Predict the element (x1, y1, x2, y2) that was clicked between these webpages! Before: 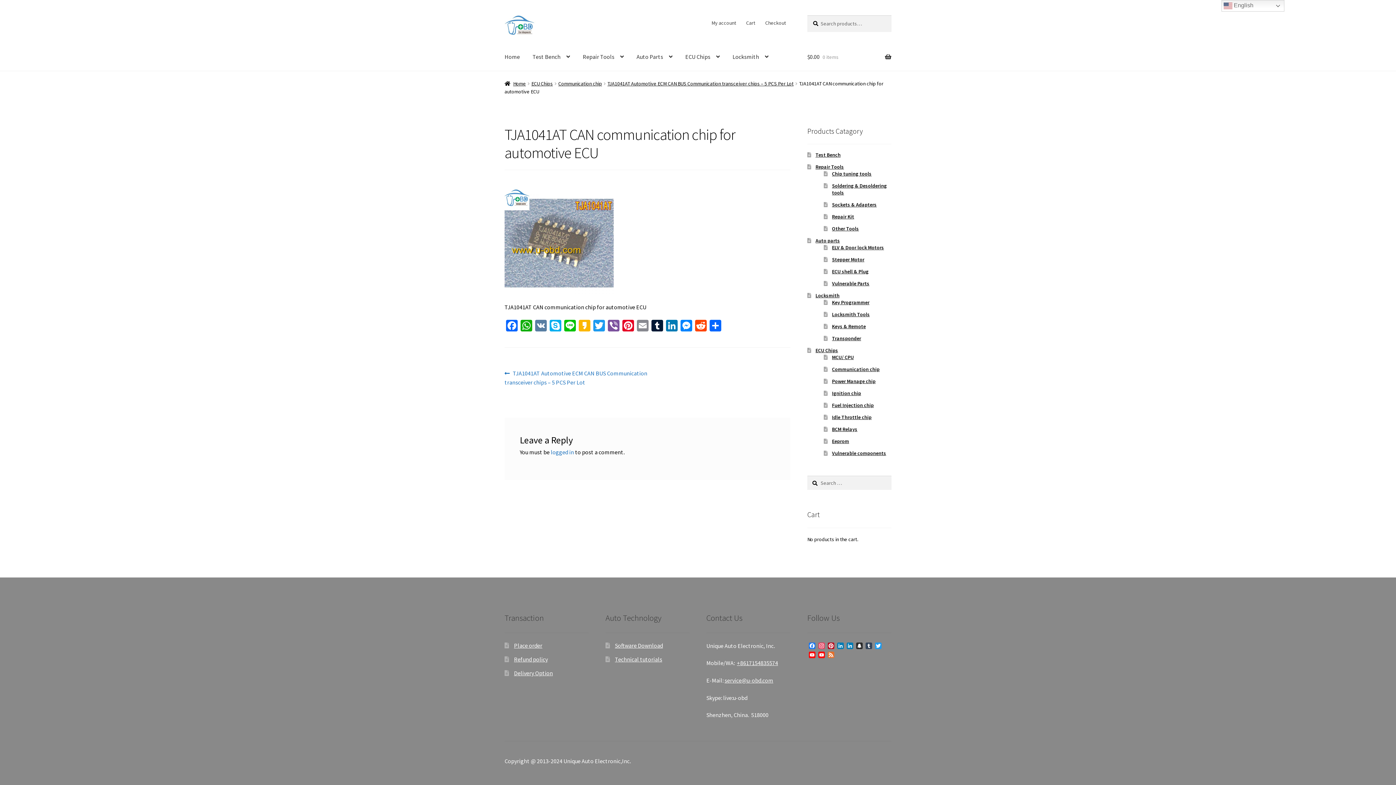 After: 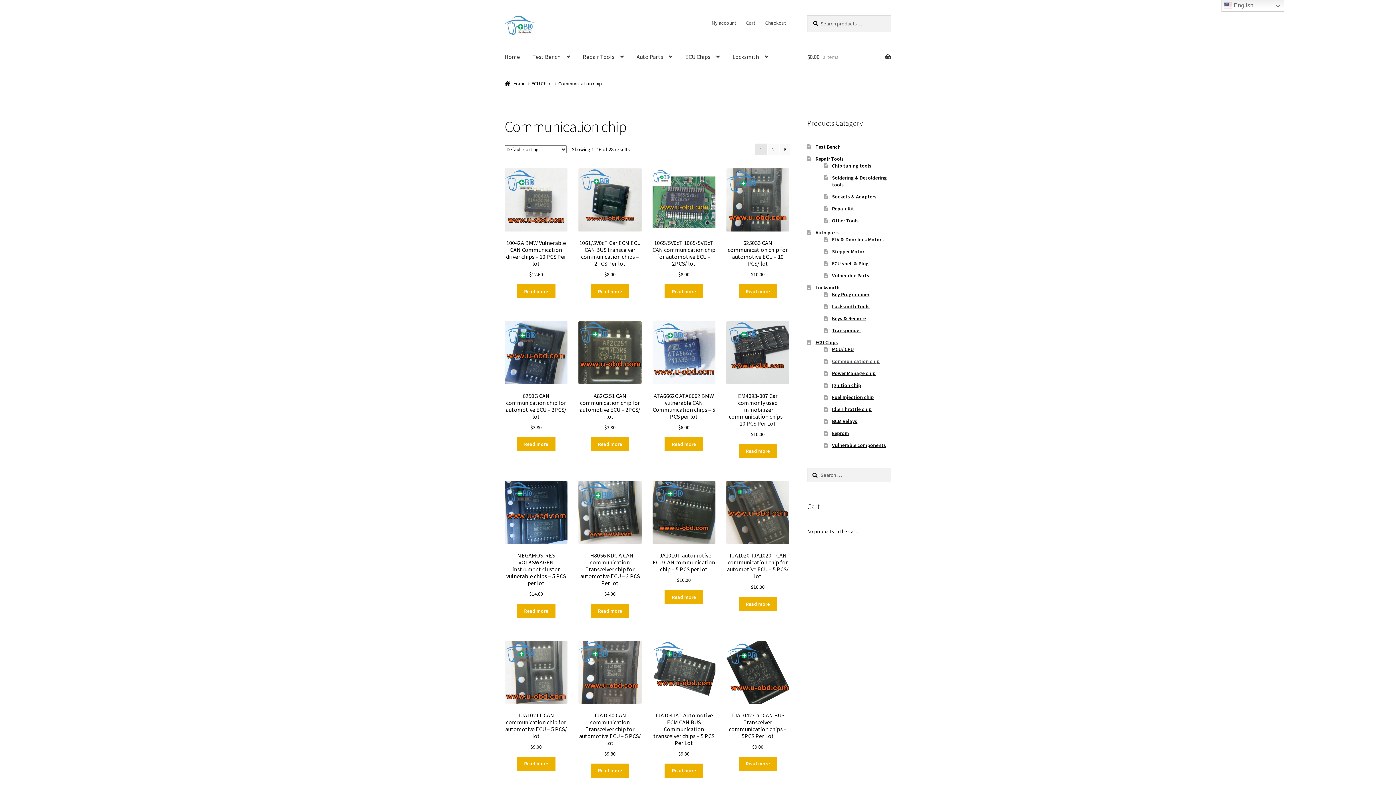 Action: bbox: (558, 80, 602, 86) label: Communication chip